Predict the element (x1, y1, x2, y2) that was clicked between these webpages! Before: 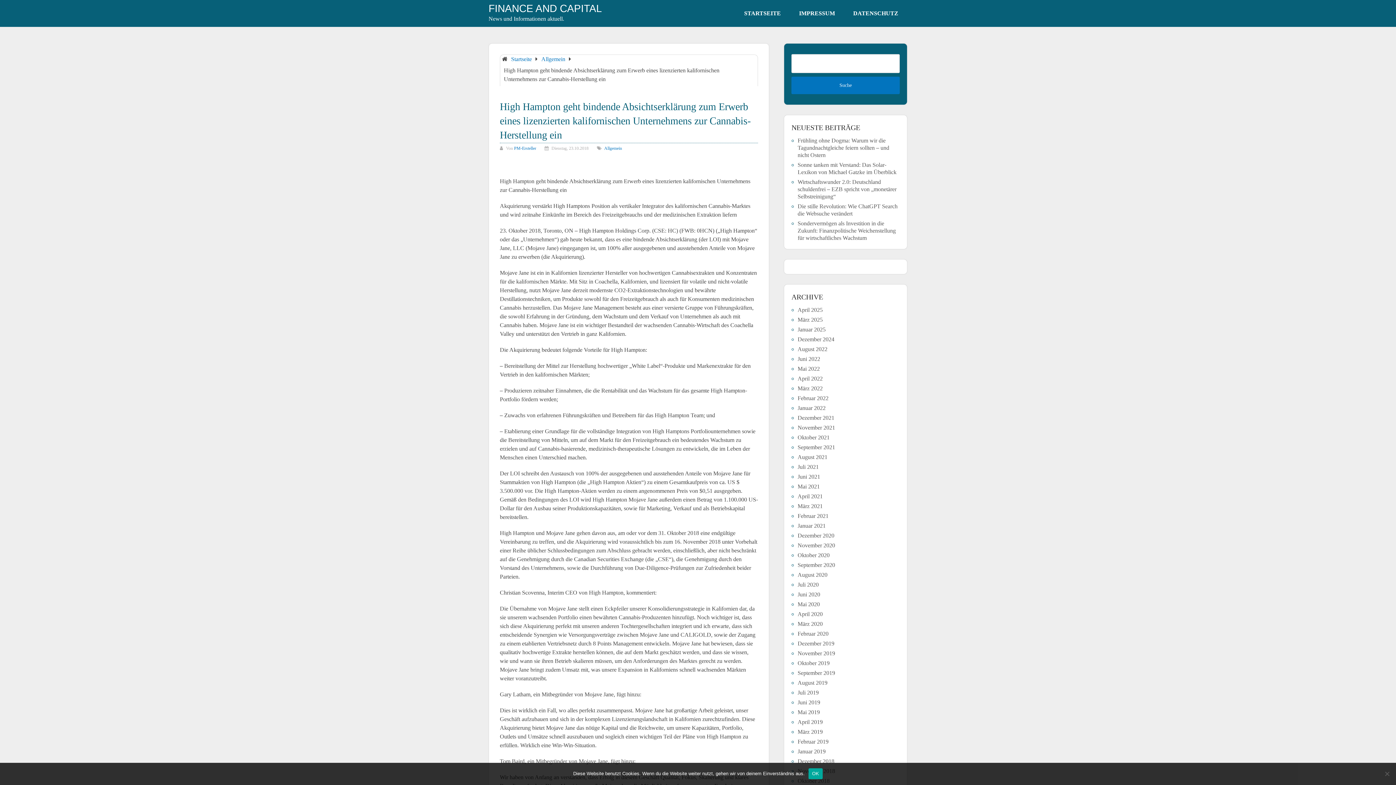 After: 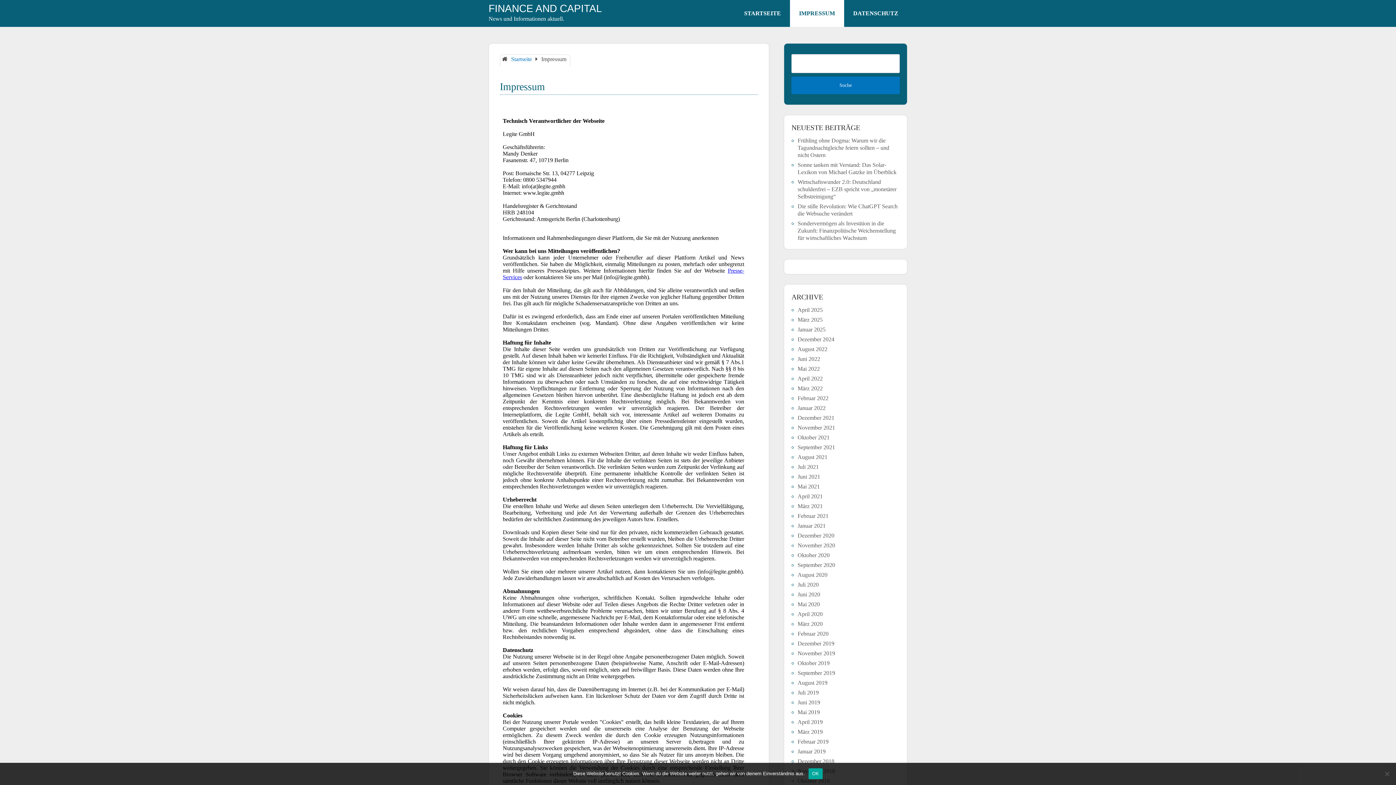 Action: label: IMPRESSUM bbox: (790, 0, 844, 26)